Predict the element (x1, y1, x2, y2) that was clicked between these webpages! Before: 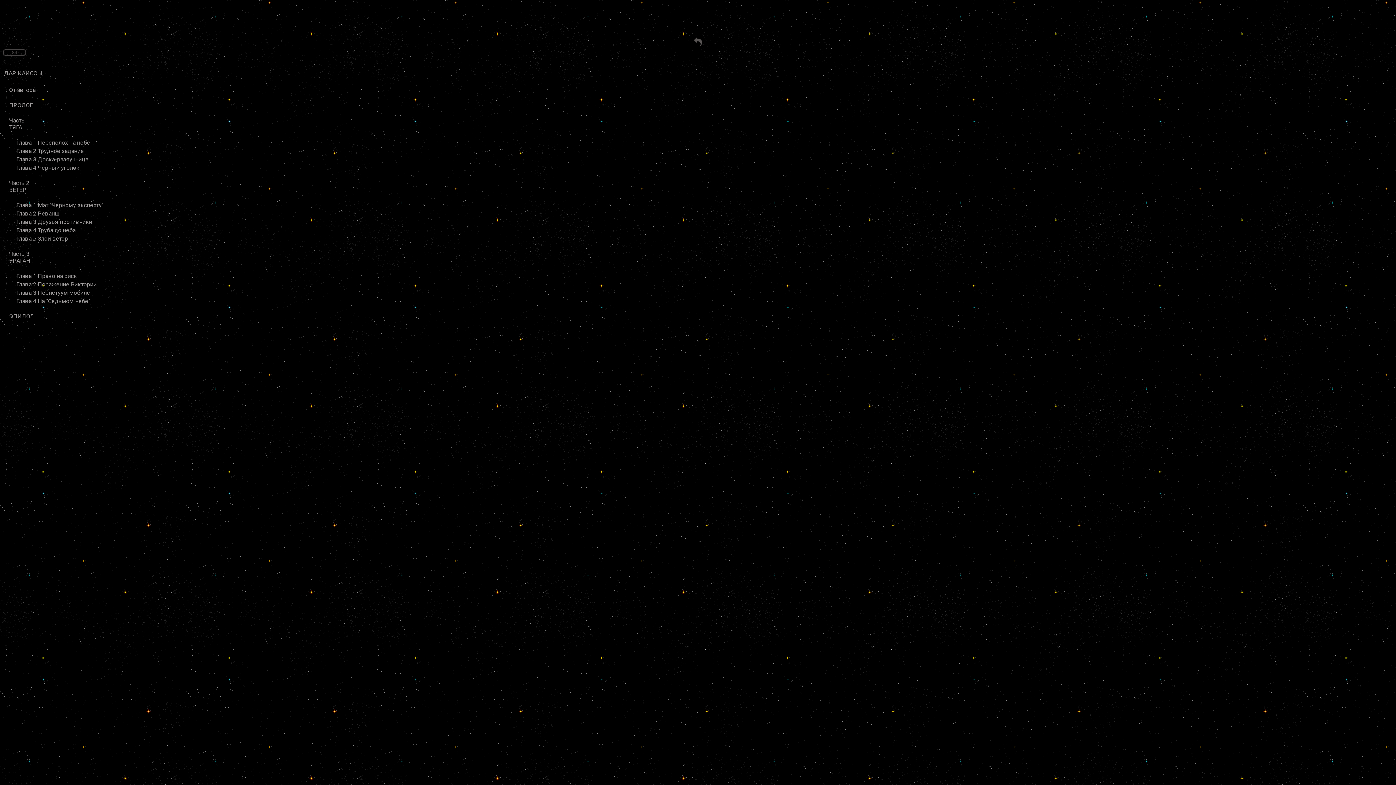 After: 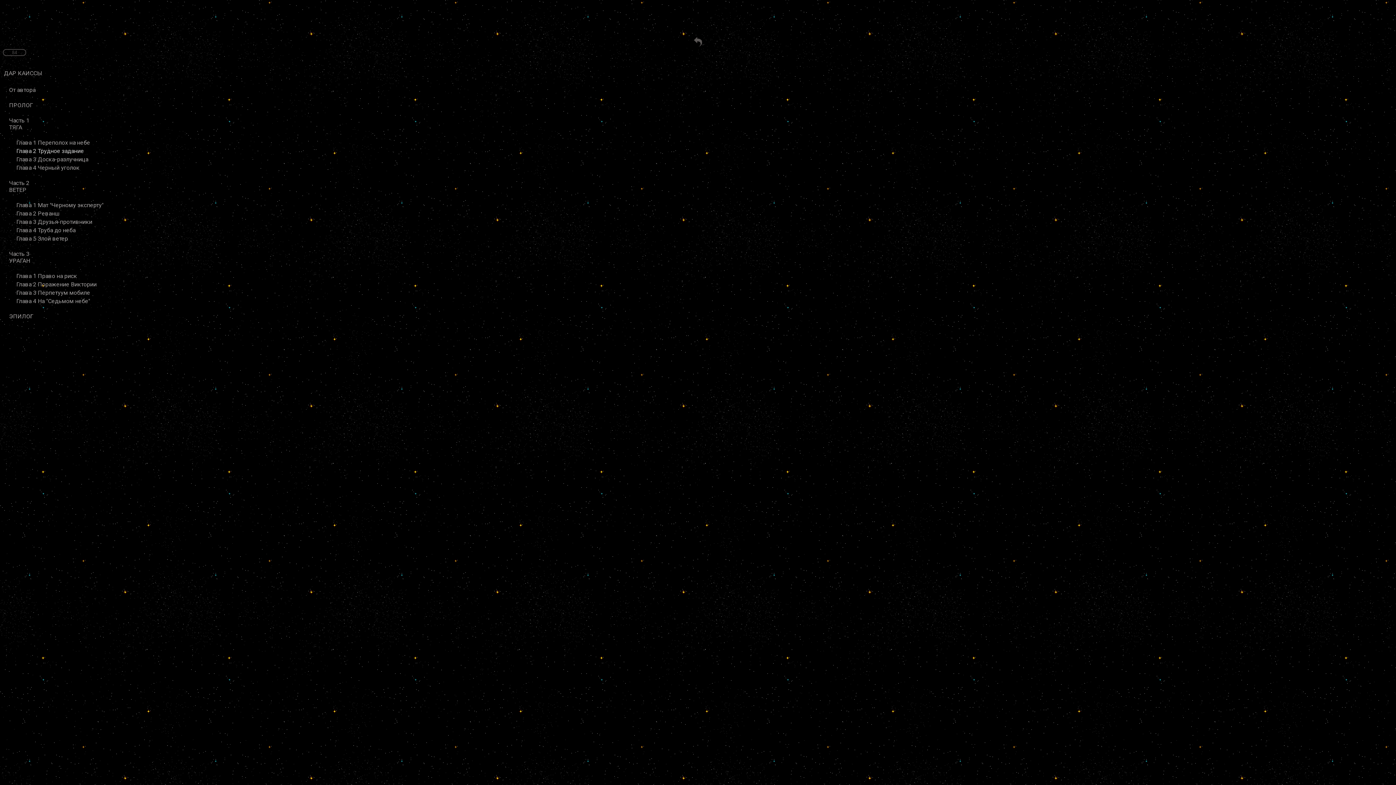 Action: label: Глава 2 Трудное задание bbox: (16, 147, 84, 154)